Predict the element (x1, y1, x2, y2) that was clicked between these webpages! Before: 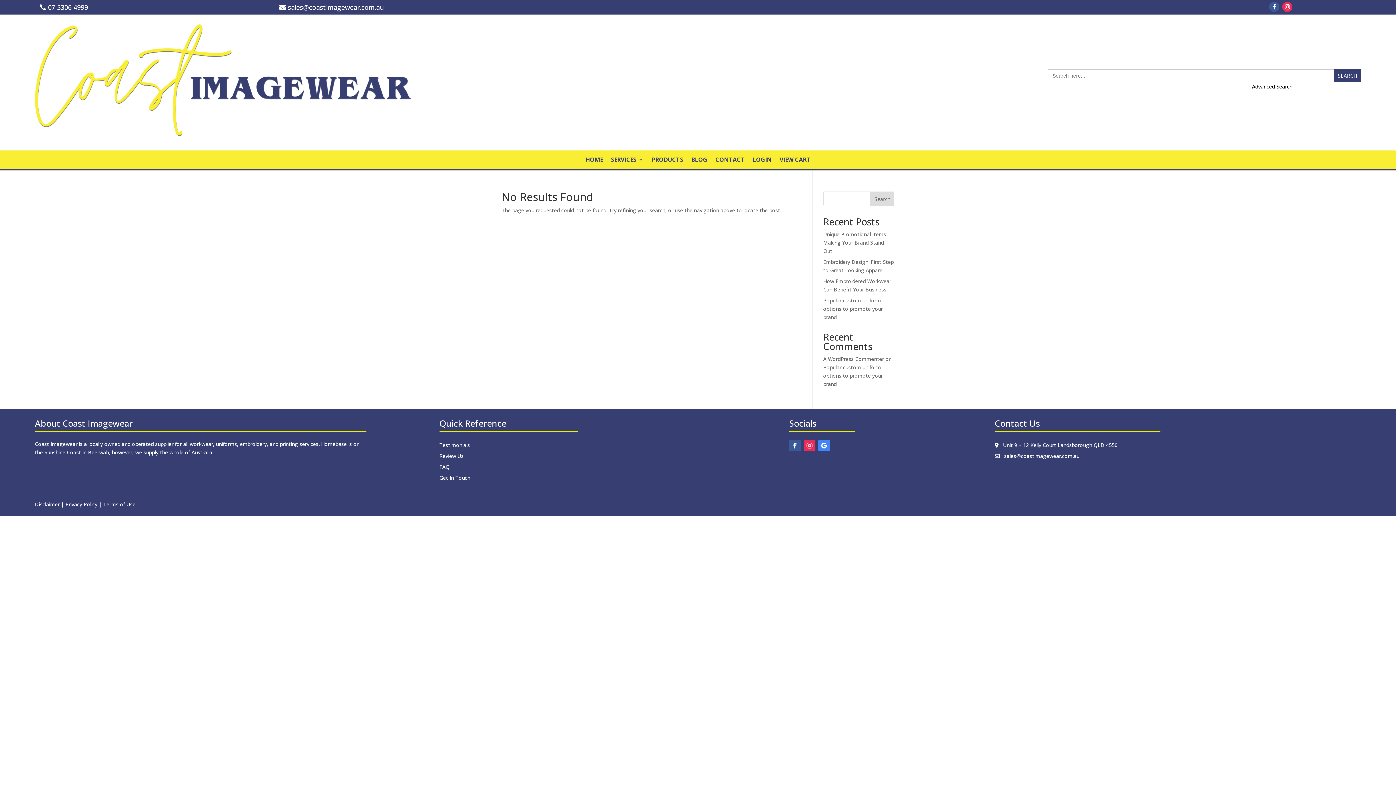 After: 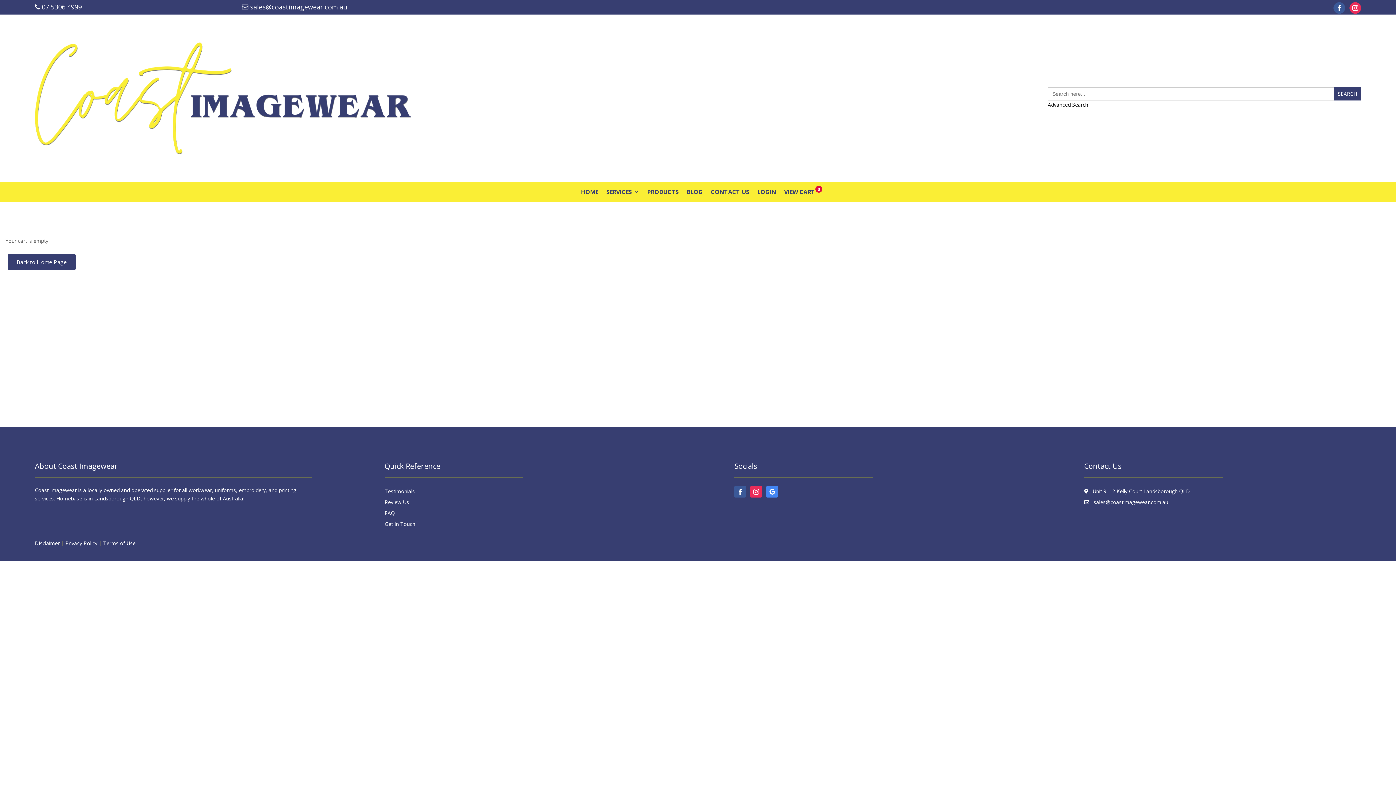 Action: label: VIEW CART bbox: (779, 157, 810, 165)